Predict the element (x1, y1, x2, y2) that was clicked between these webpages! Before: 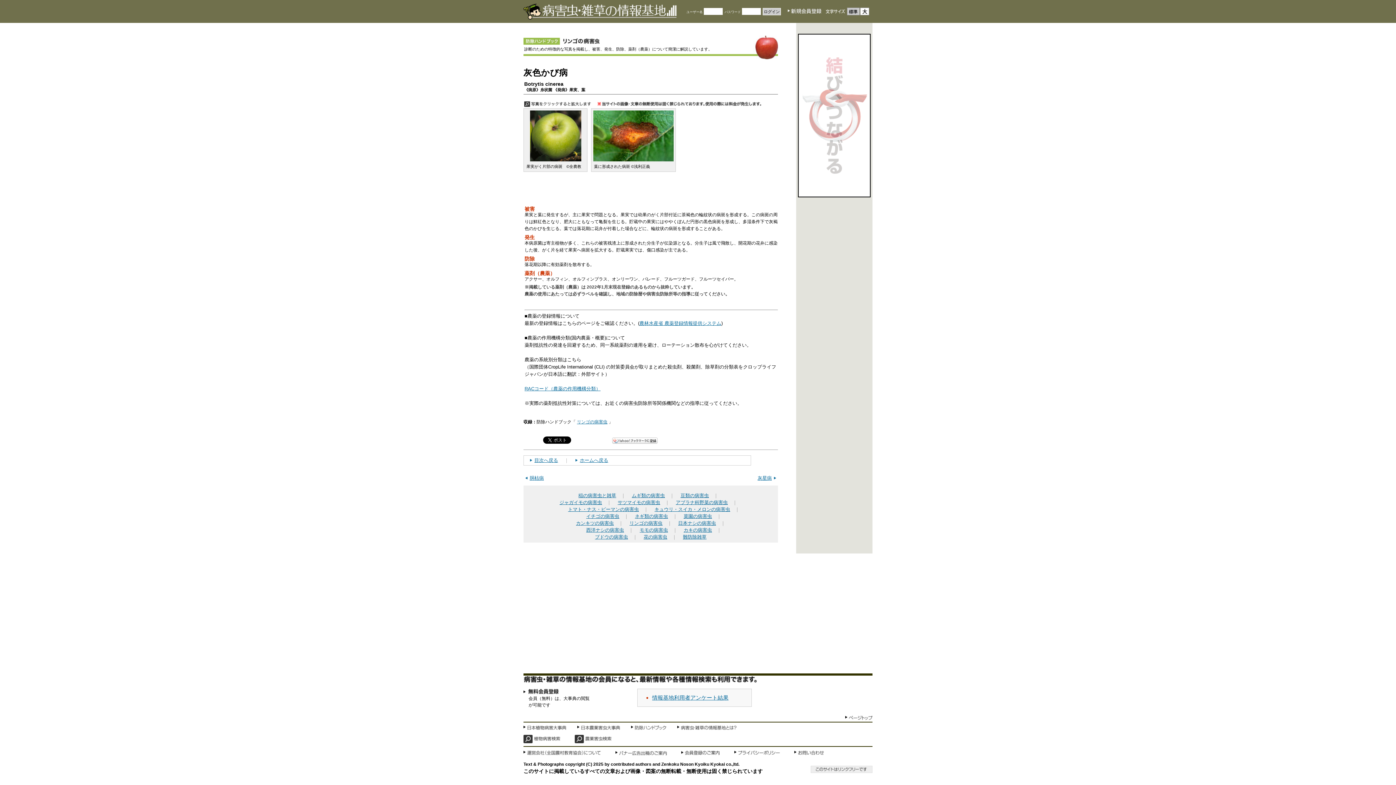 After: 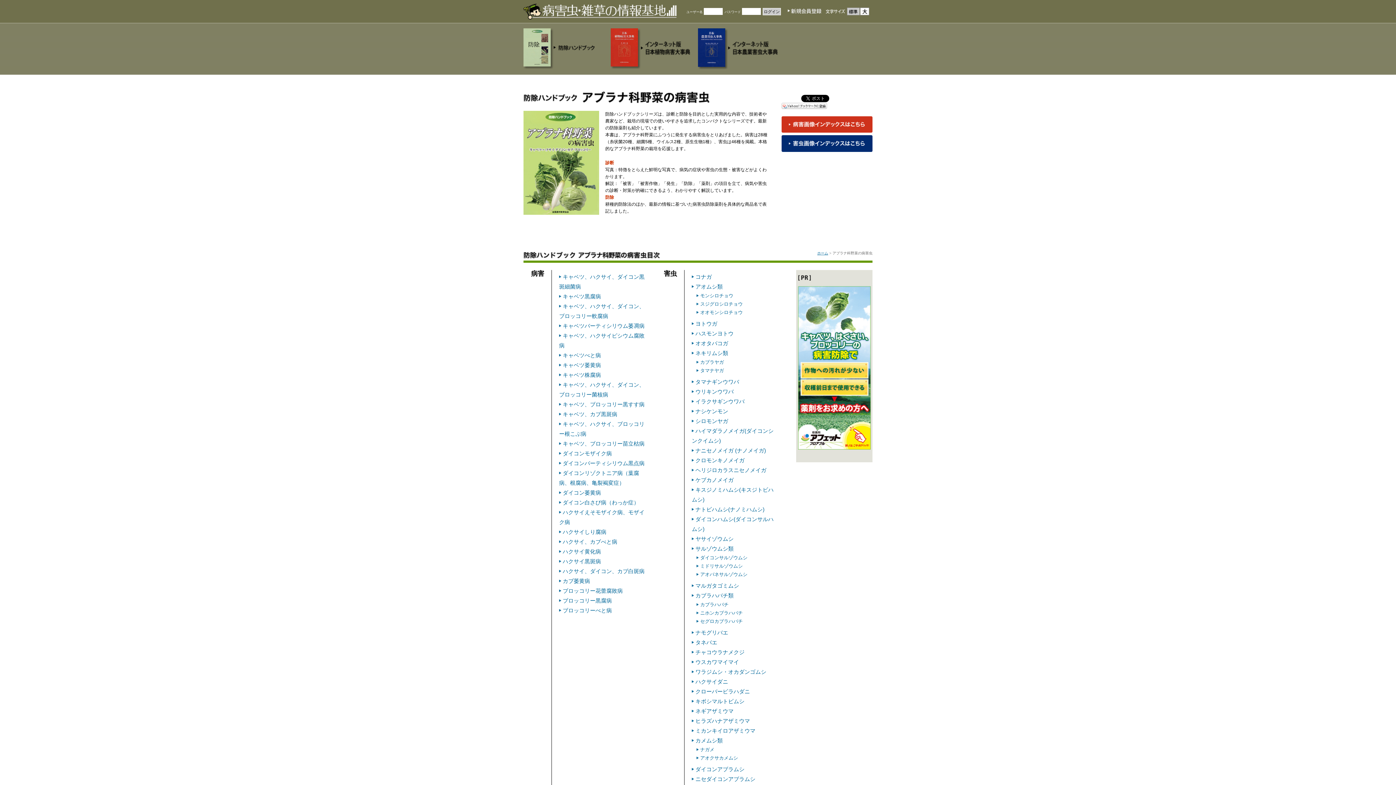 Action: bbox: (676, 499, 728, 506) label: アブラナ科野菜の病害虫